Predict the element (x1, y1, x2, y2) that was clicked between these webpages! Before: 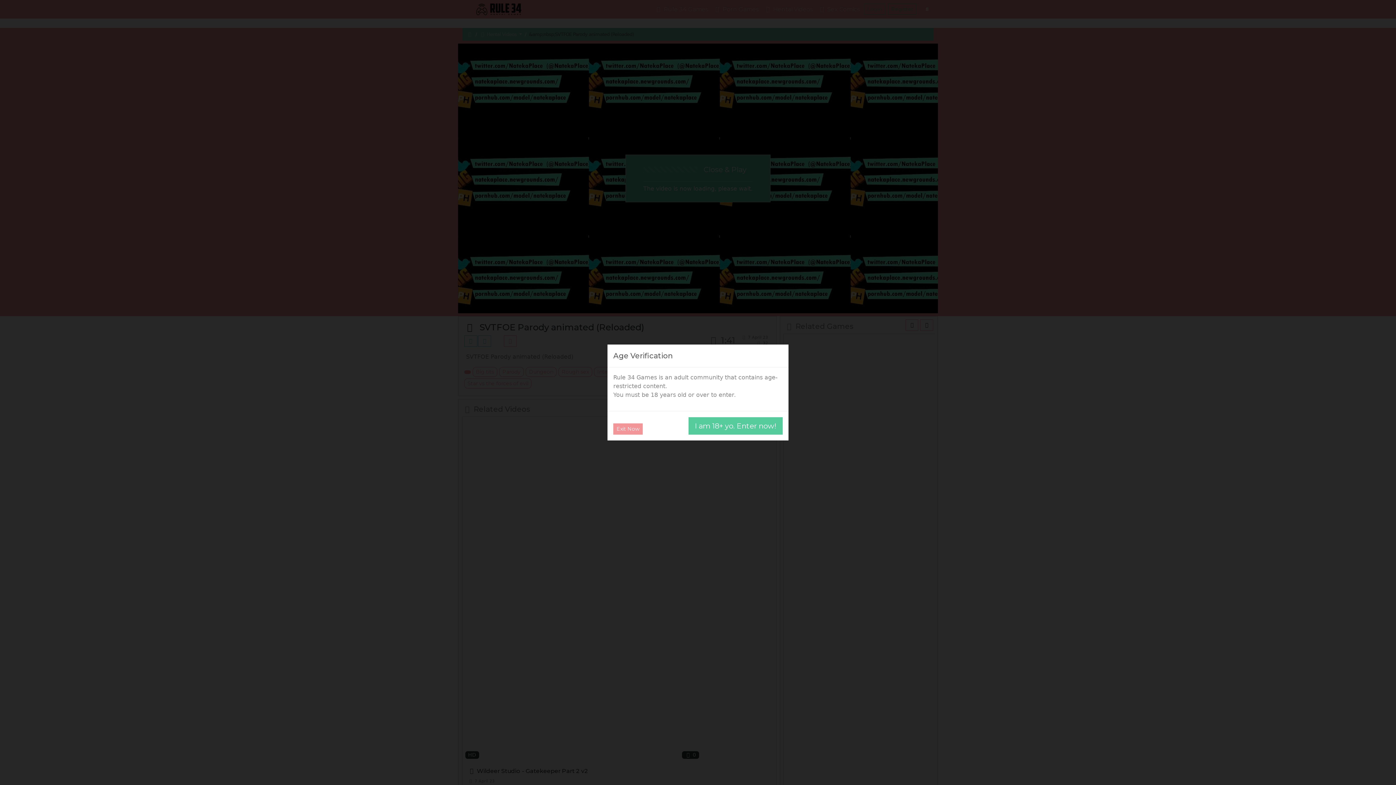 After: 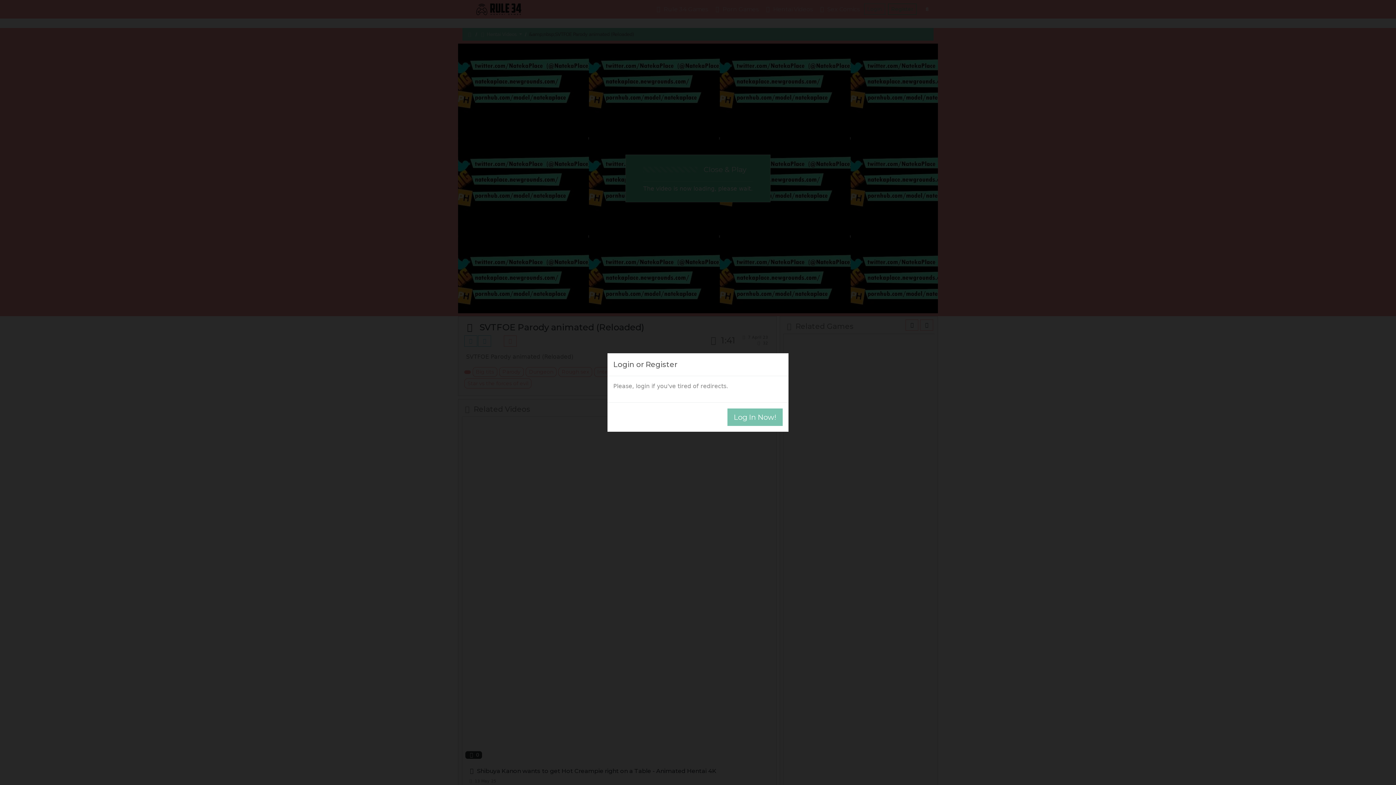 Action: label: I am 18+ yo. Enter now! bbox: (688, 417, 782, 434)